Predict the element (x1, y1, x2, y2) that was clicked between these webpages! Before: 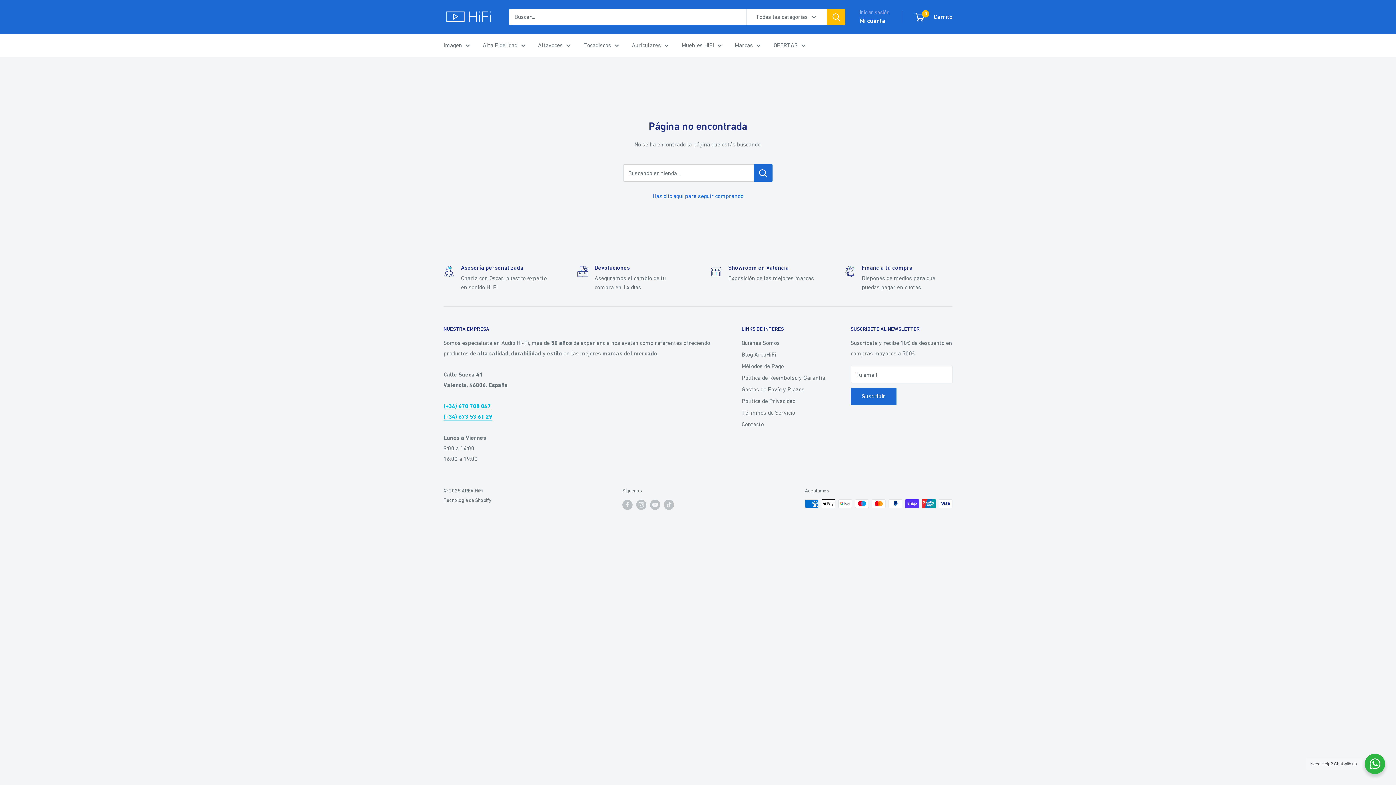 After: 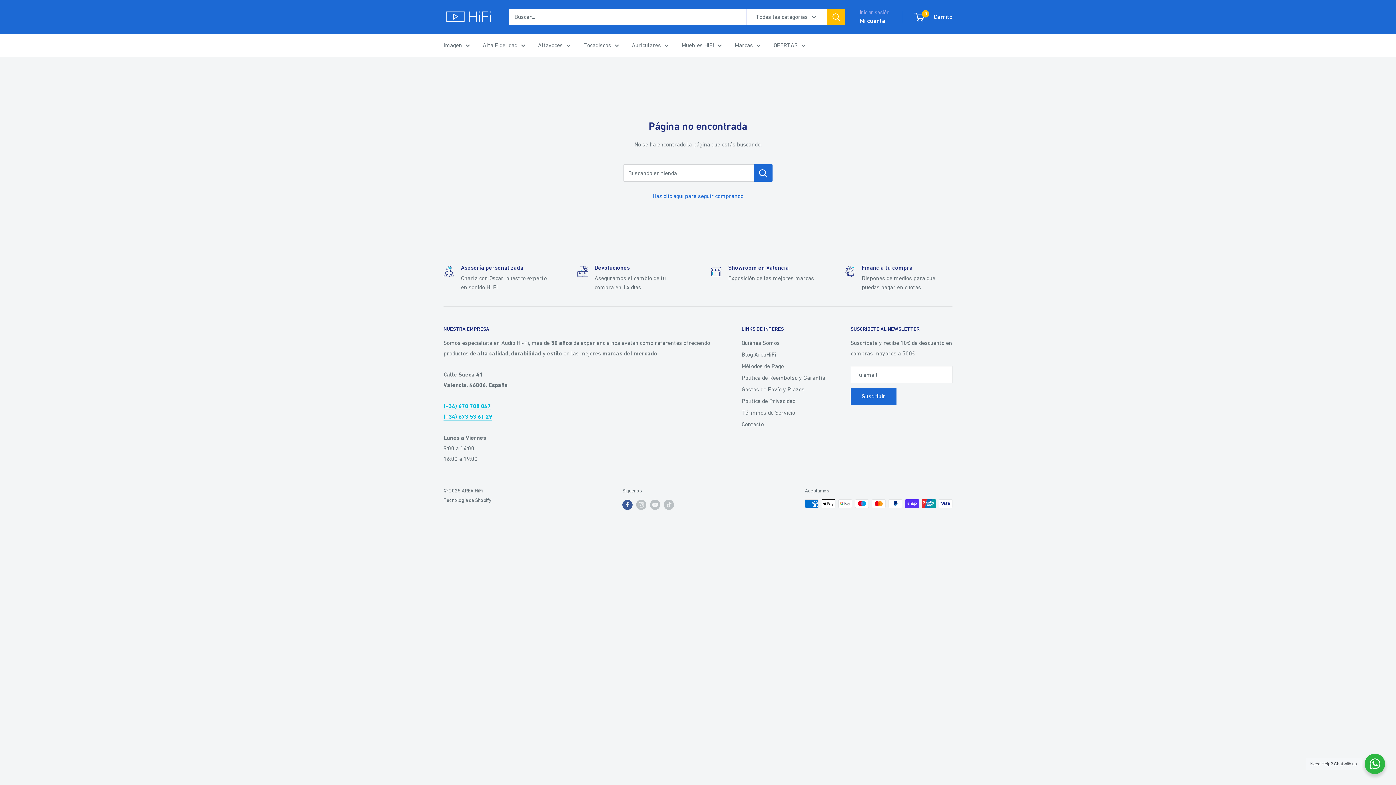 Action: label: Síguenos en Facebook bbox: (622, 499, 632, 510)